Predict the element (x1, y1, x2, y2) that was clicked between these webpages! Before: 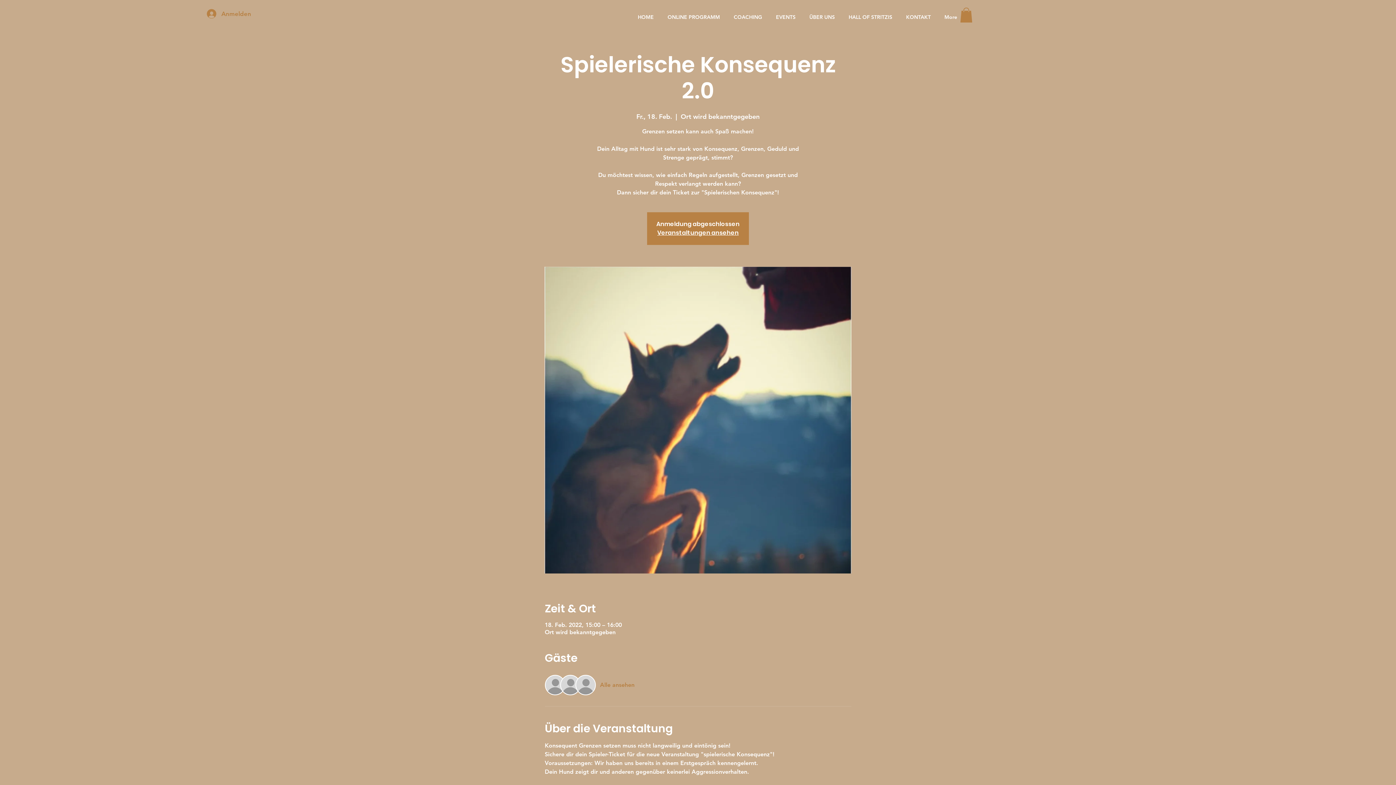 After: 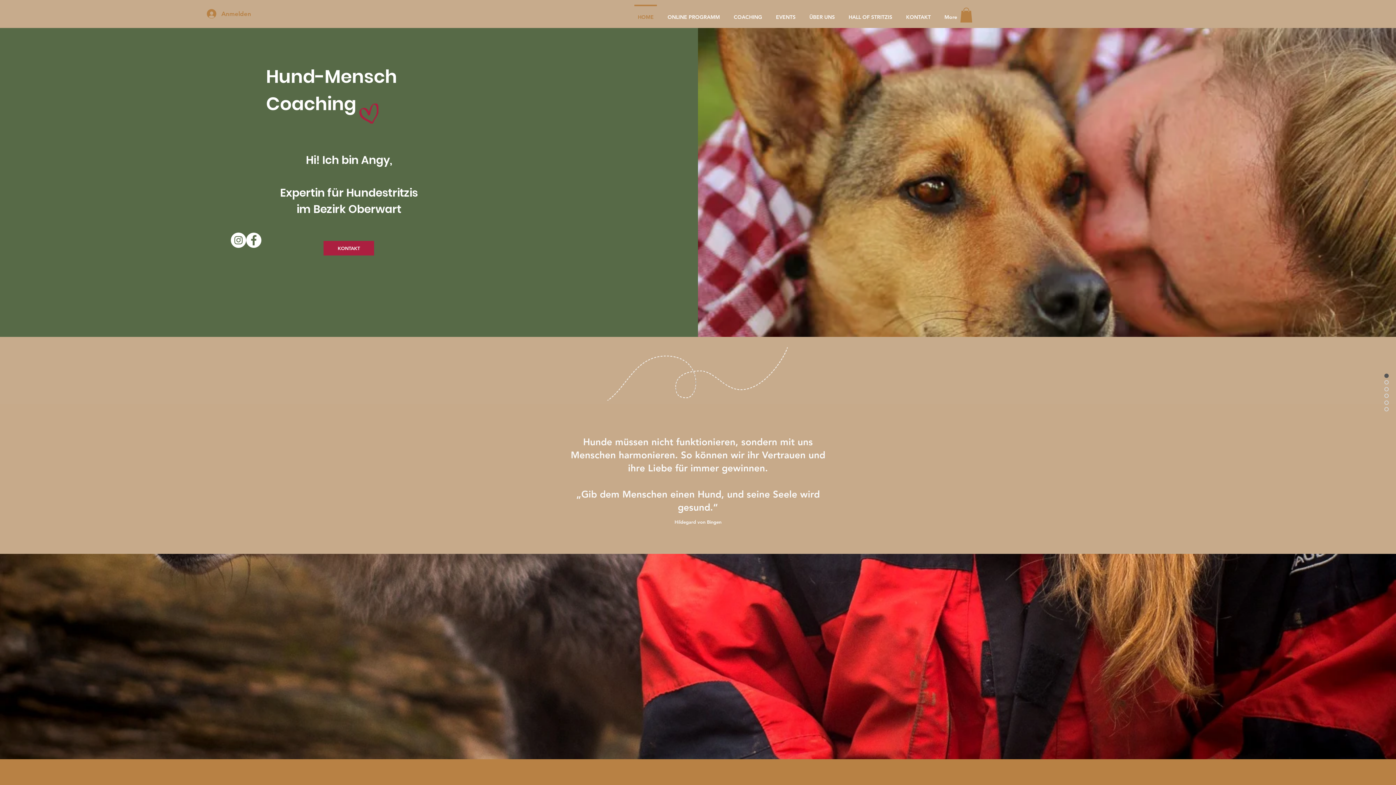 Action: label: KONTAKT bbox: (899, 4, 937, 22)